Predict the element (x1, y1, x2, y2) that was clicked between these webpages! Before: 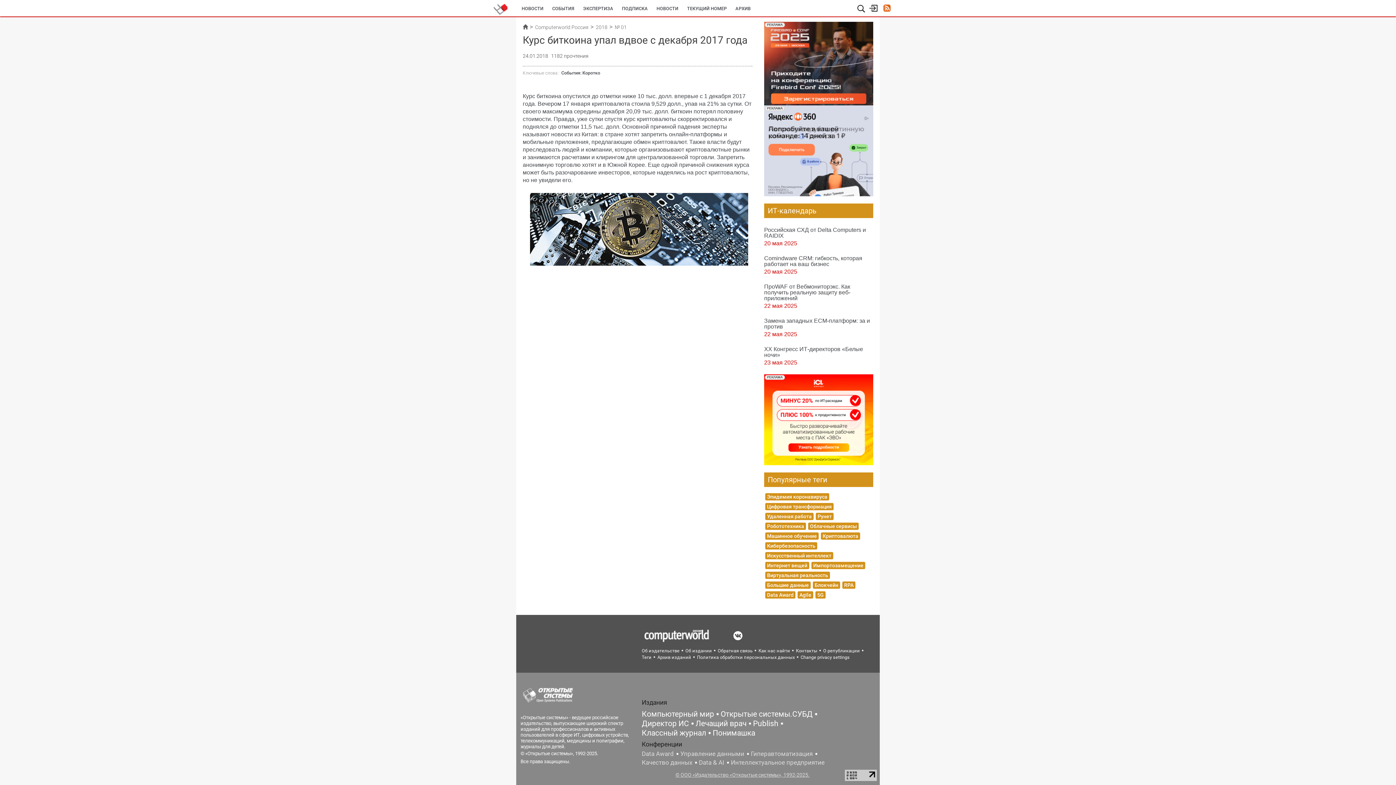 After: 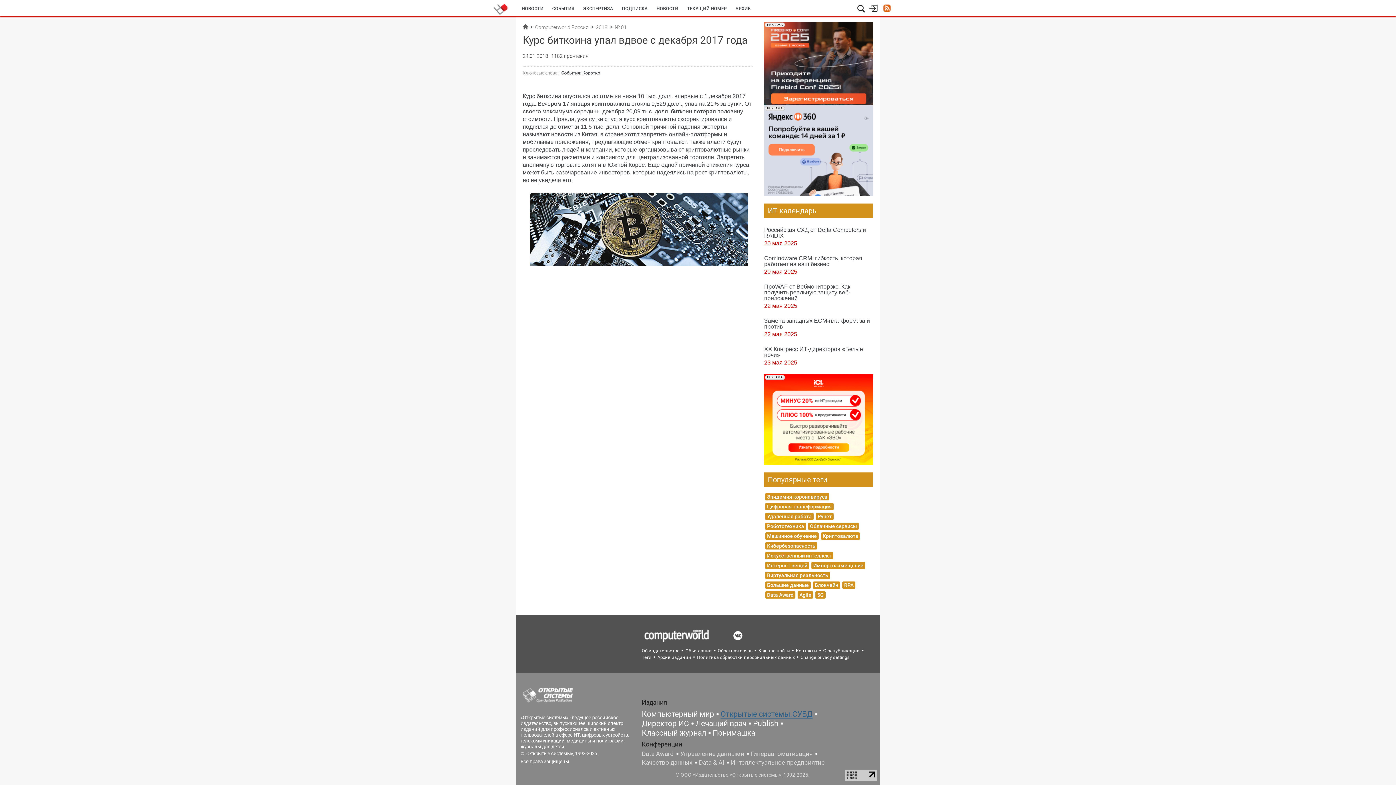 Action: label: Открытые системы.СУБД bbox: (720, 710, 812, 718)